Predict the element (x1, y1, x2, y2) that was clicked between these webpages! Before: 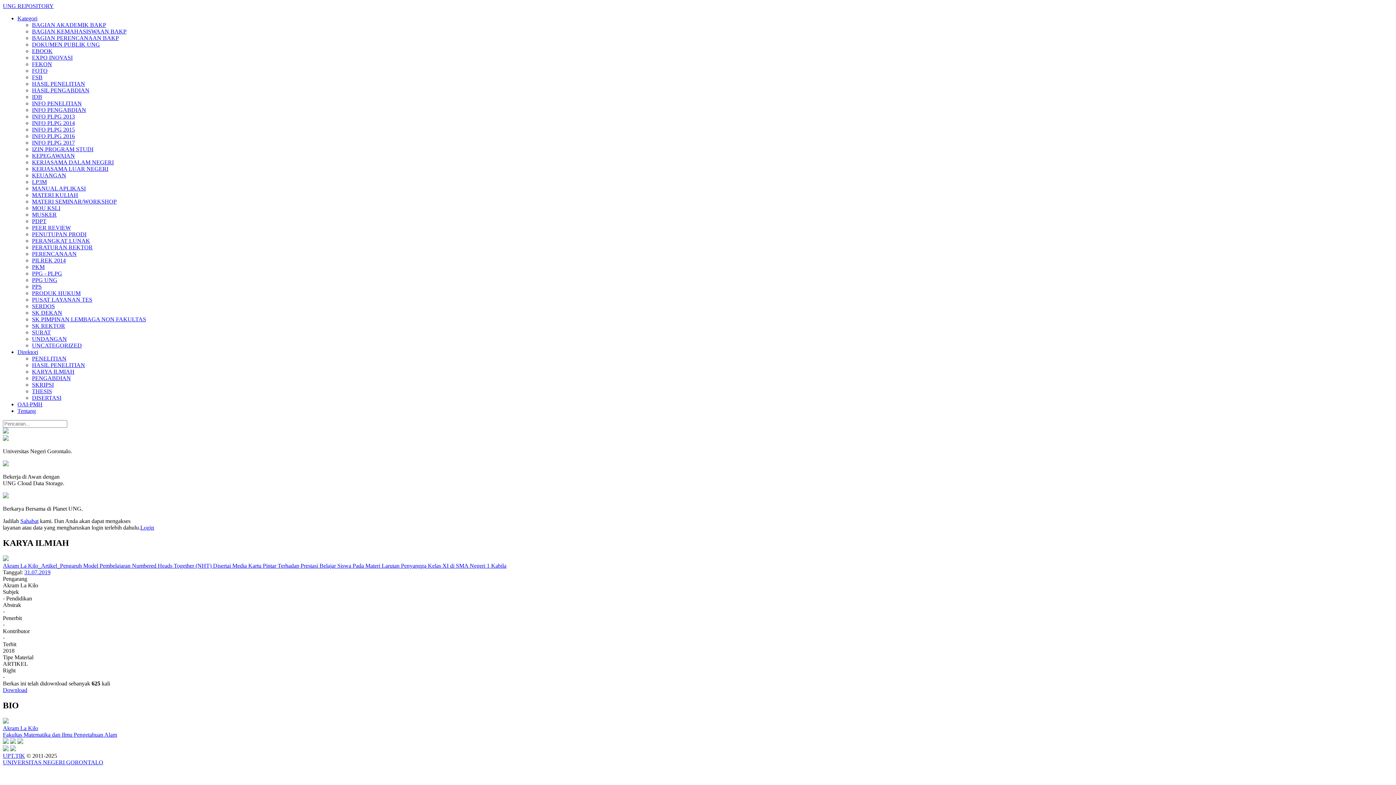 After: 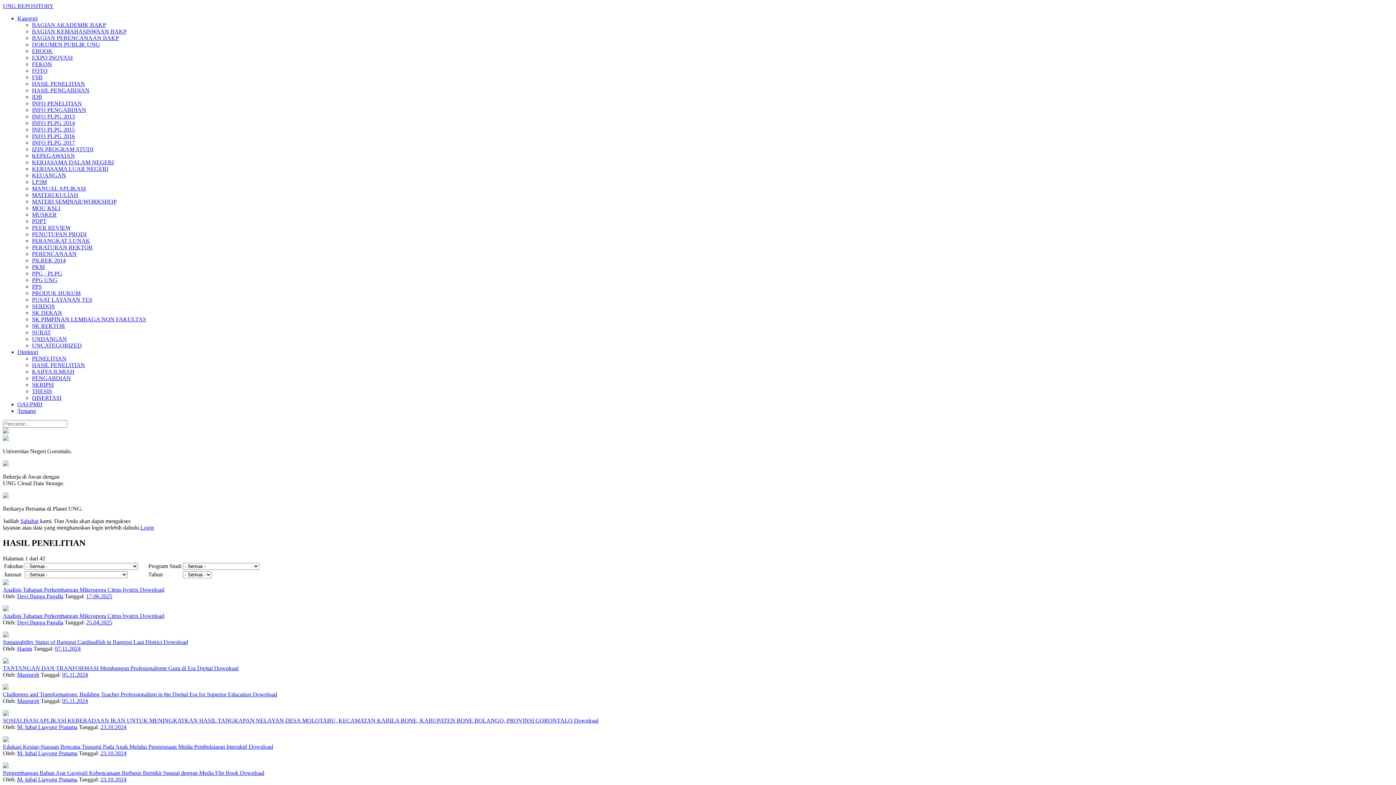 Action: bbox: (32, 362, 85, 368) label: HASIL PENELITIAN